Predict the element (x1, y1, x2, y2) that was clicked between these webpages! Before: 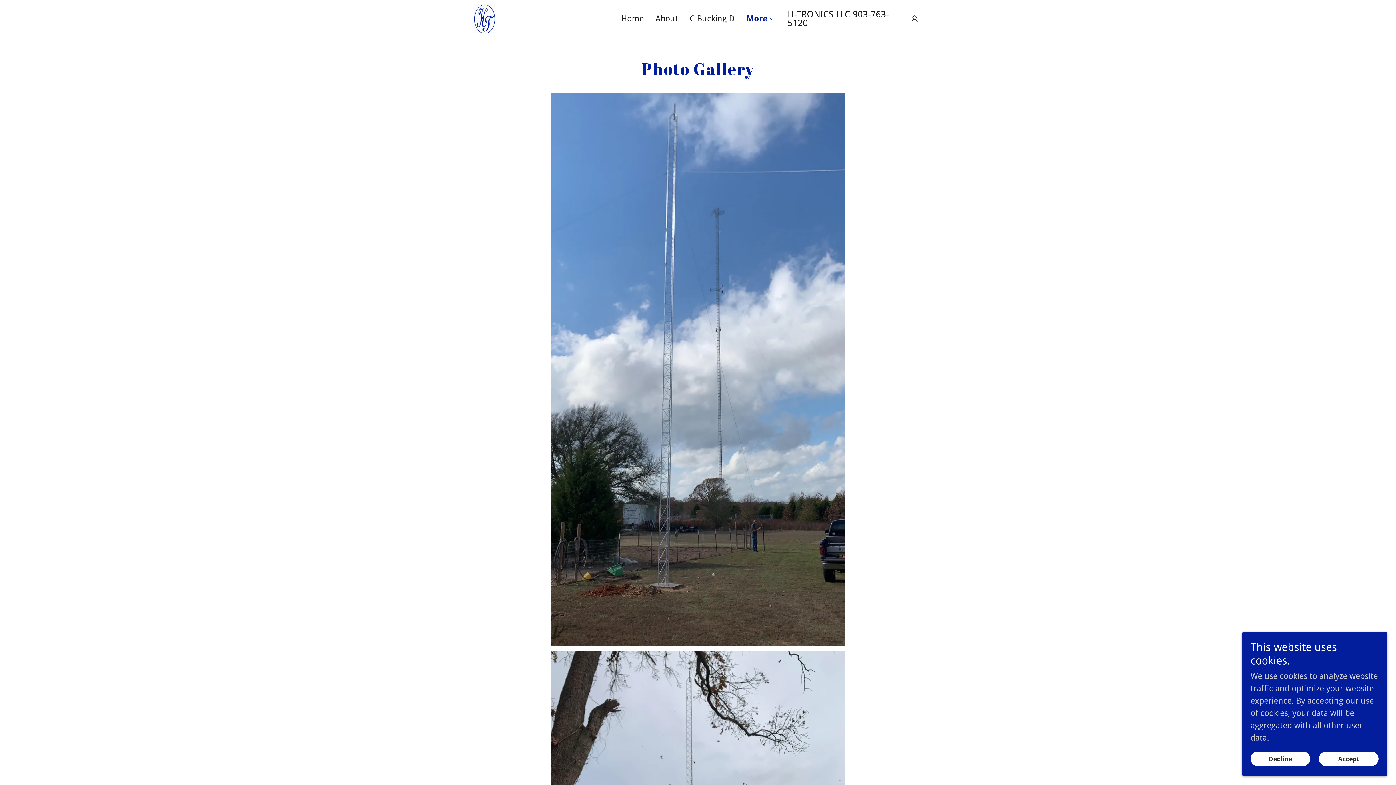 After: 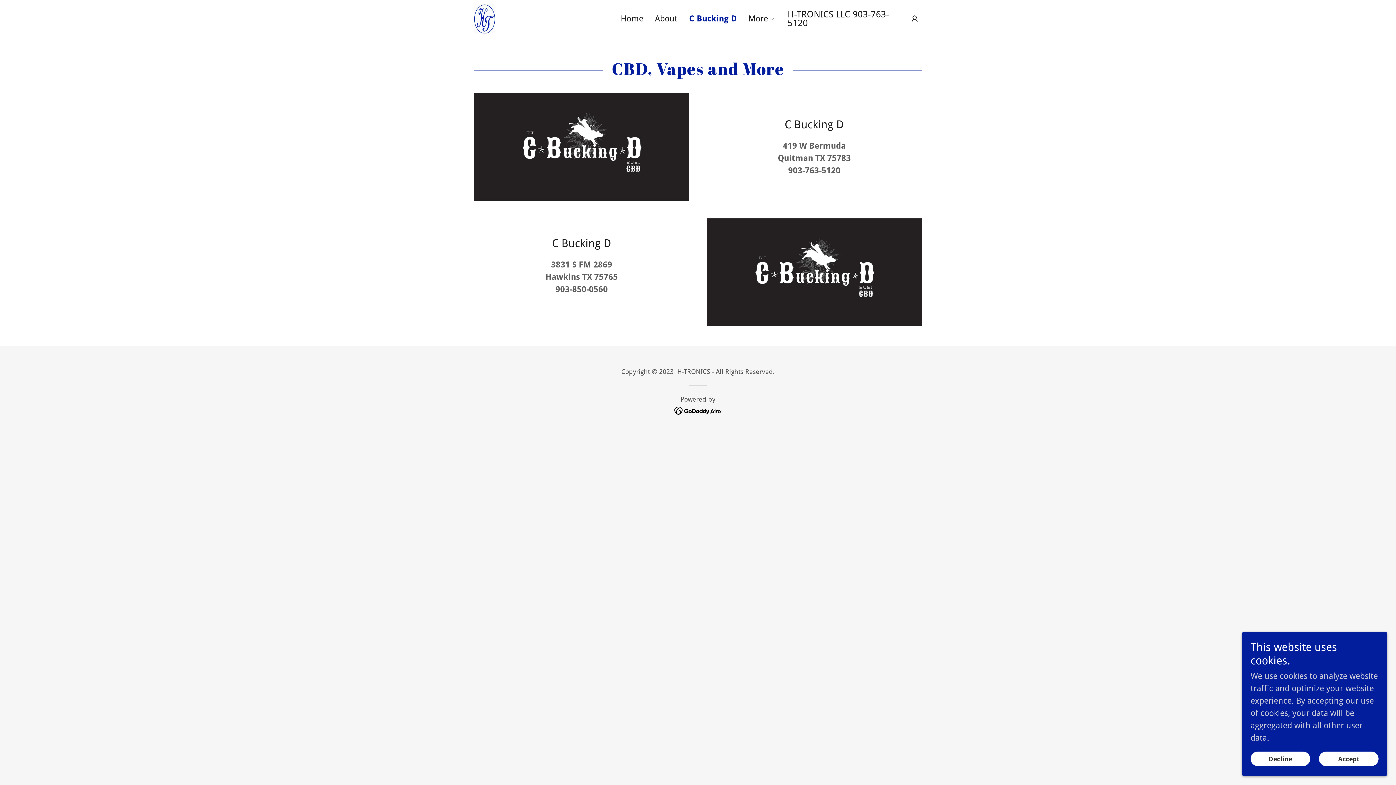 Action: bbox: (687, 12, 737, 25) label: C Bucking D